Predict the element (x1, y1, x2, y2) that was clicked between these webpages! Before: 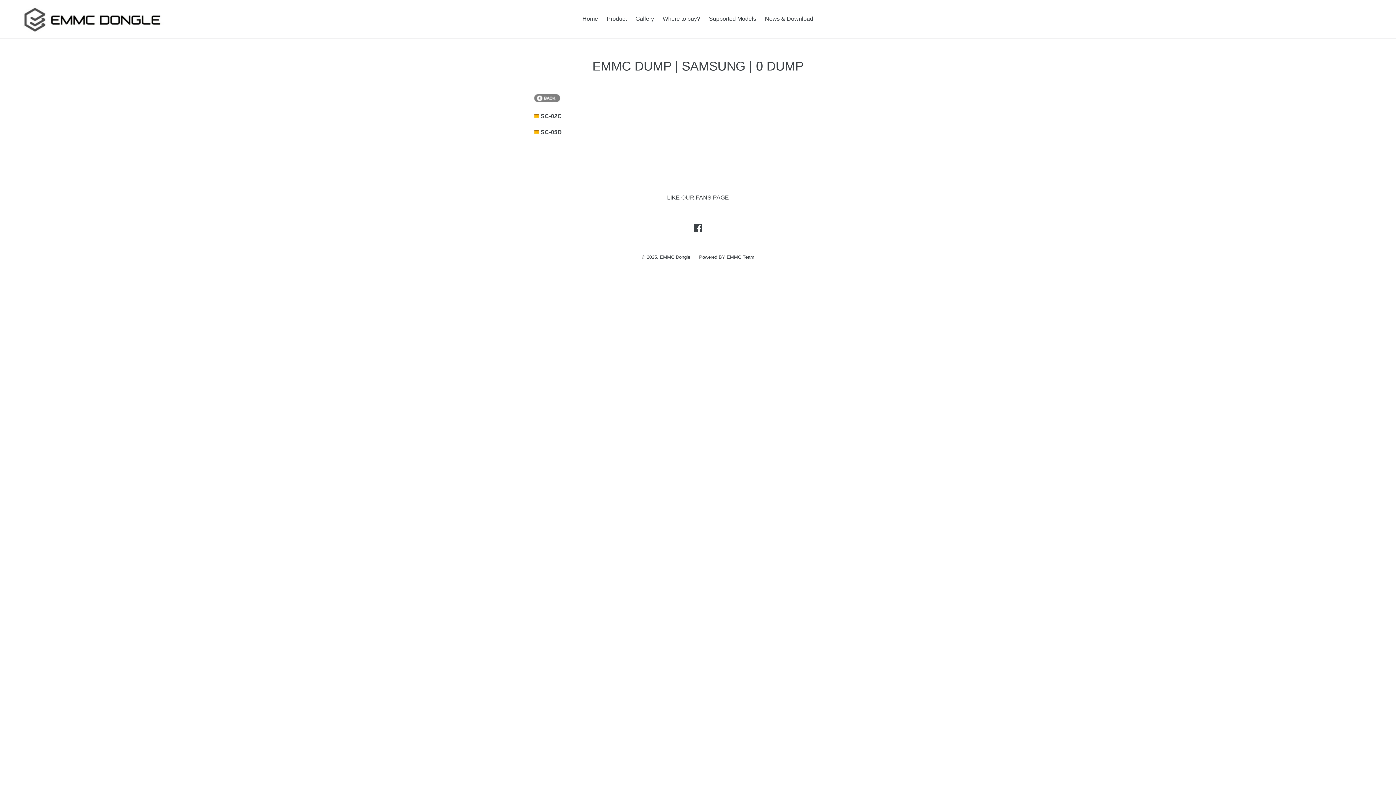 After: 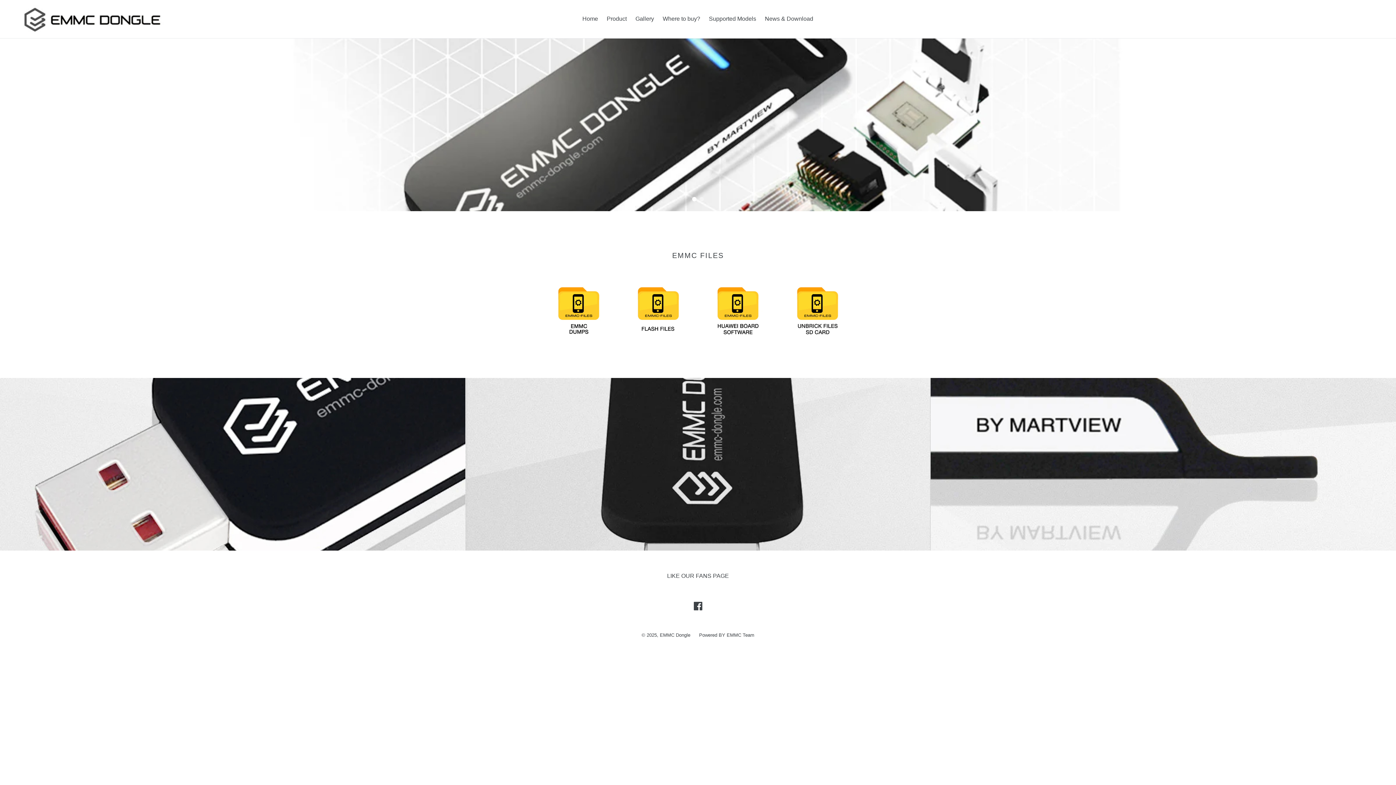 Action: bbox: (20, 5, 358, 32)